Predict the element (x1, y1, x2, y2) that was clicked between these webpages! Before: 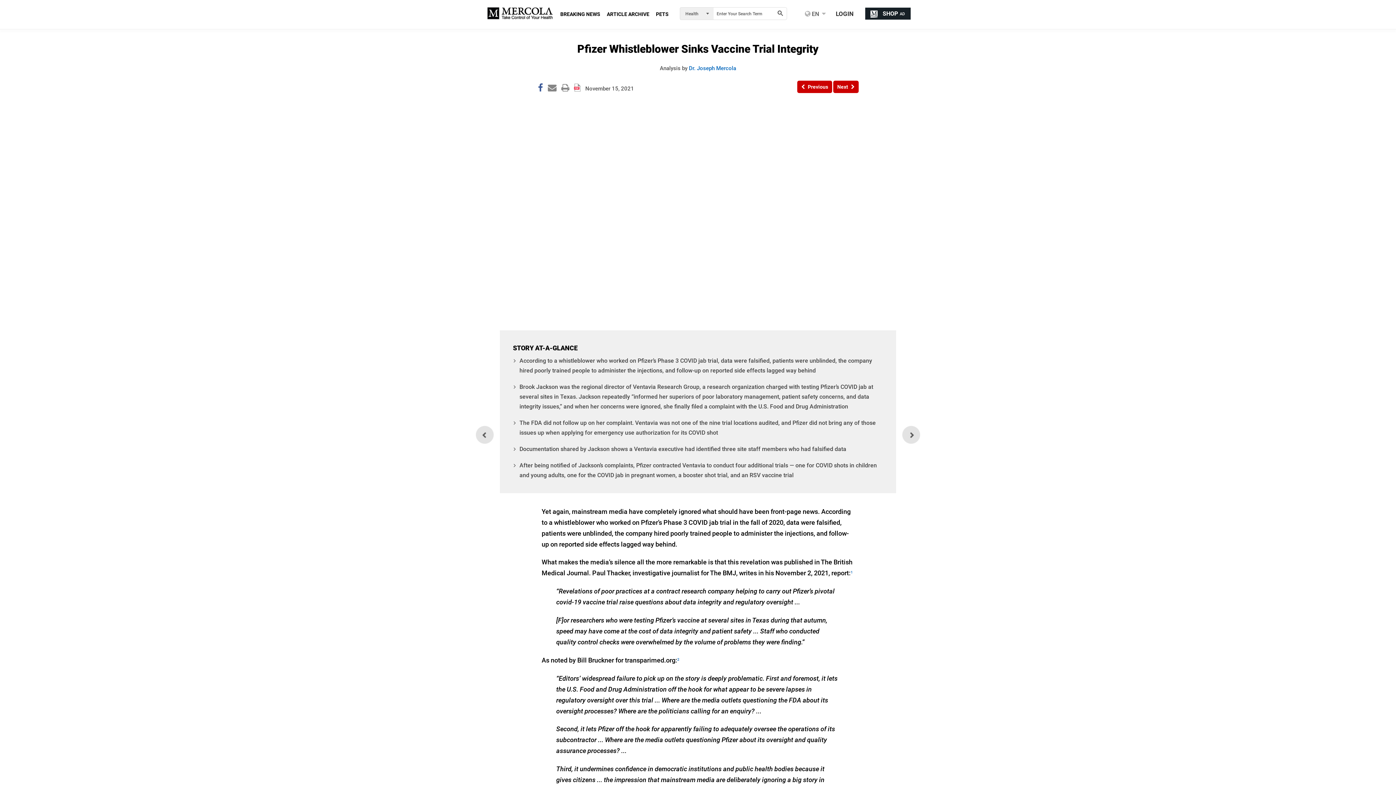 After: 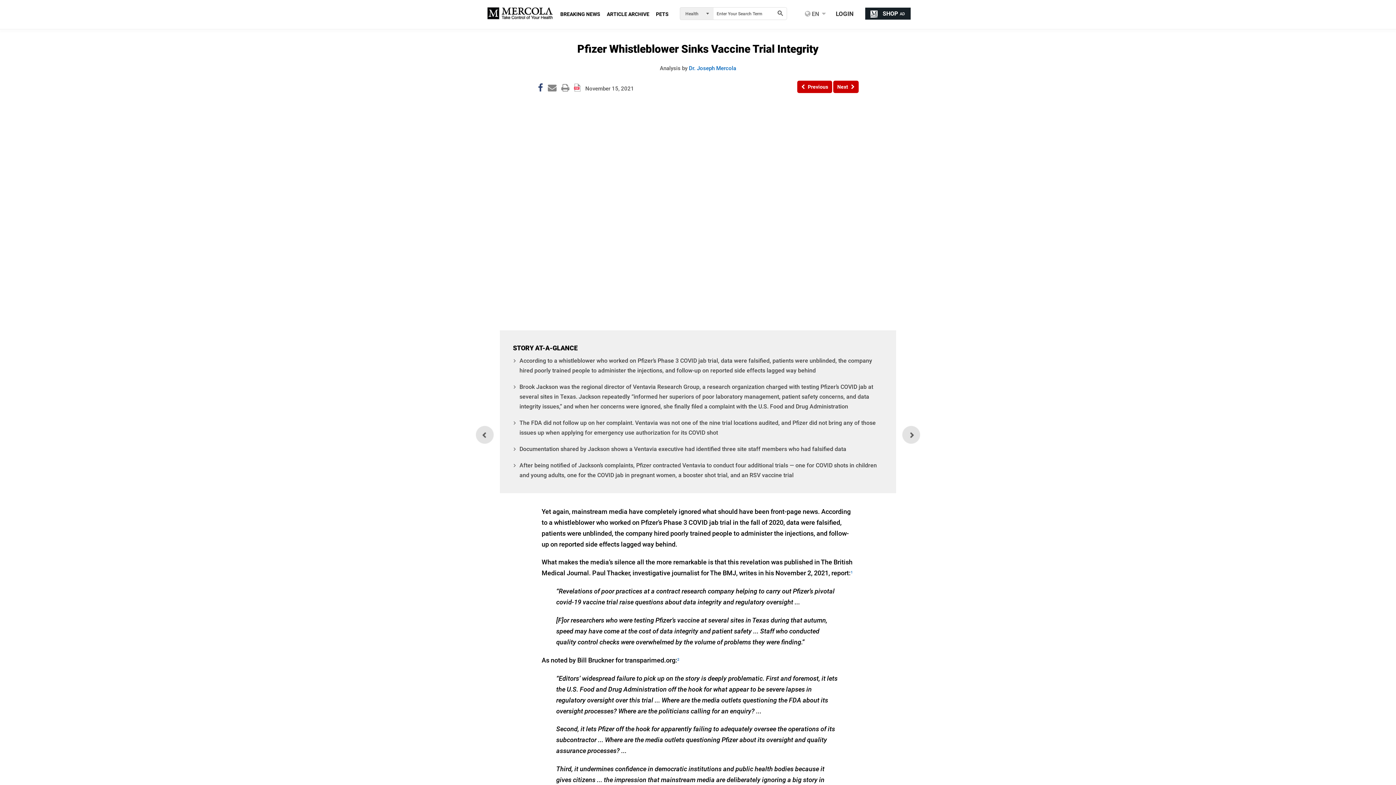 Action: label: Facebook Page bbox: (536, 86, 545, 91)